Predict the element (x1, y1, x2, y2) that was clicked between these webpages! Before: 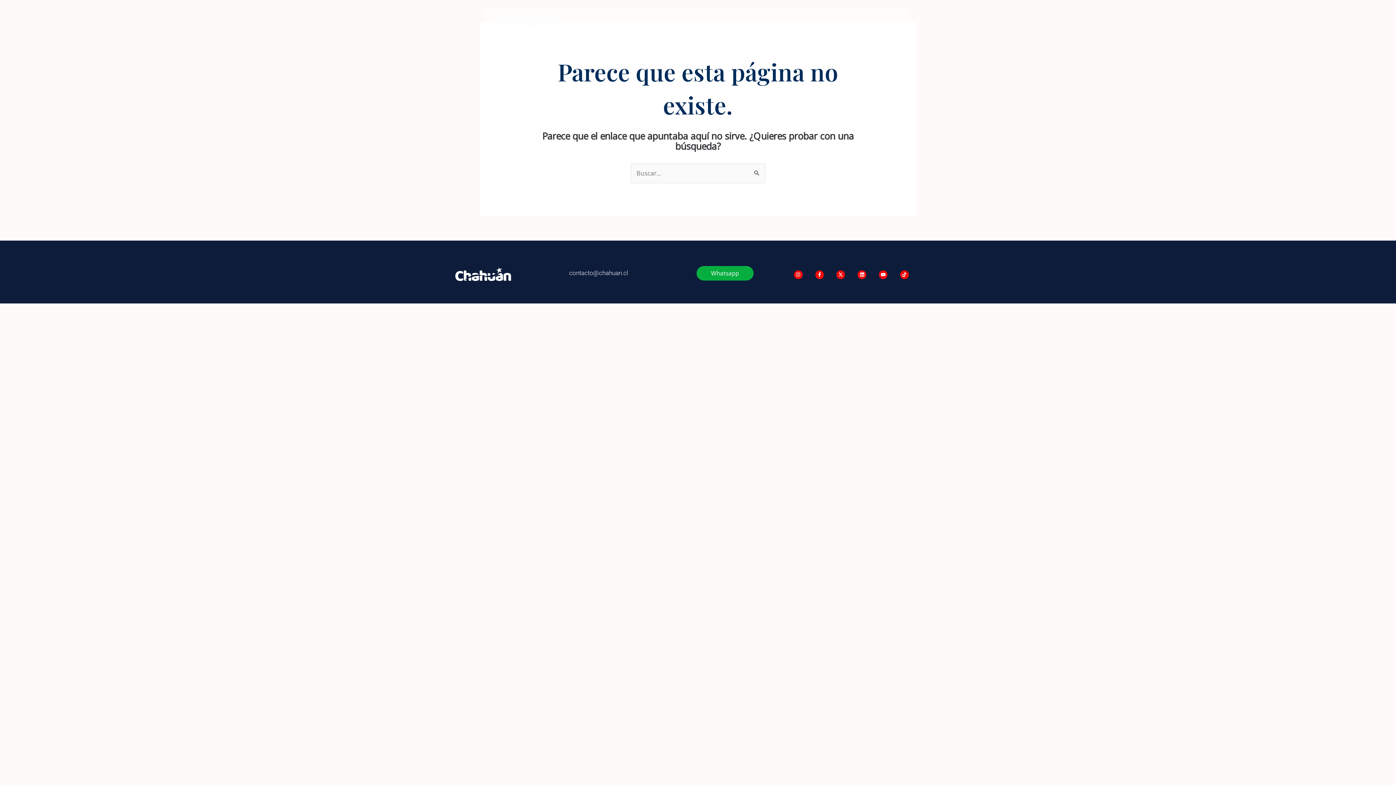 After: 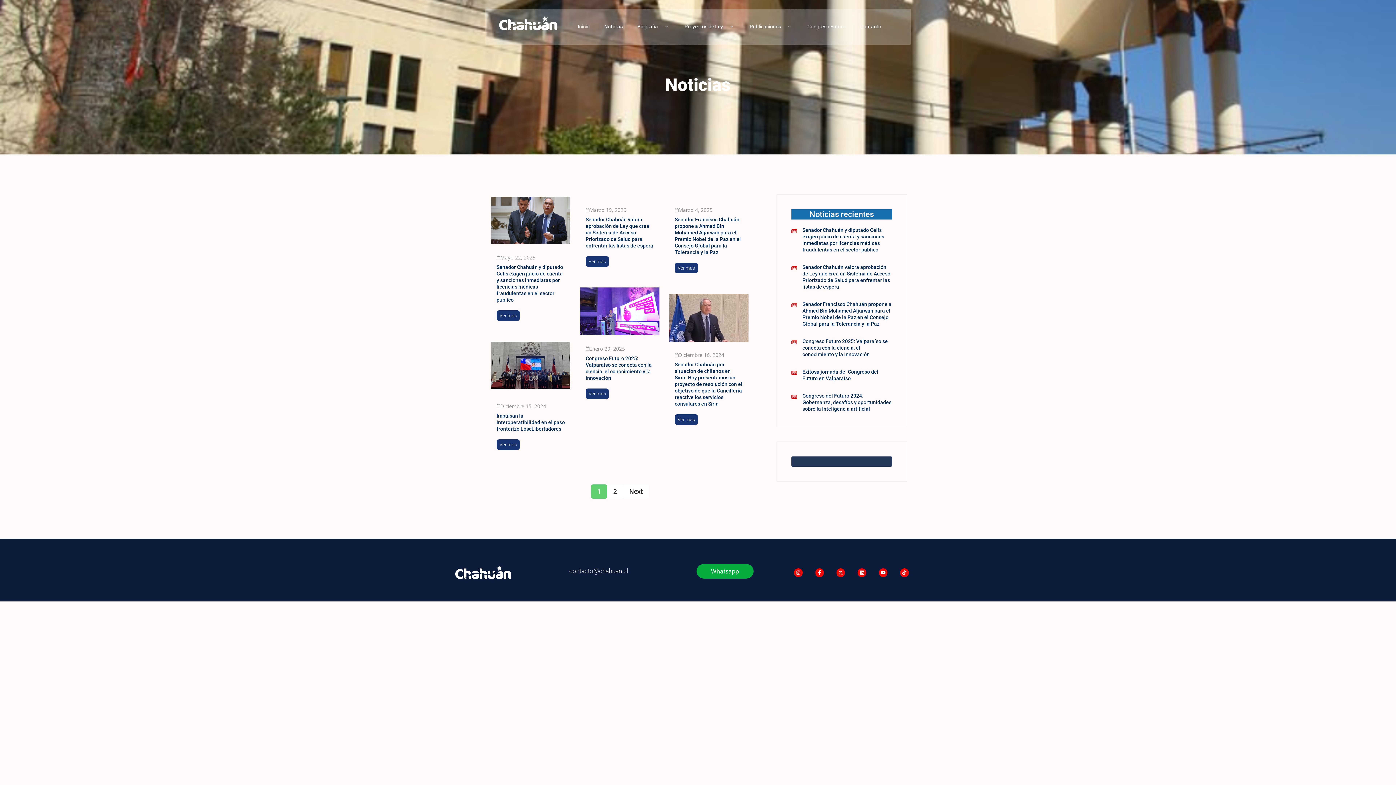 Action: bbox: (597, 17, 630, 35) label: Noticias